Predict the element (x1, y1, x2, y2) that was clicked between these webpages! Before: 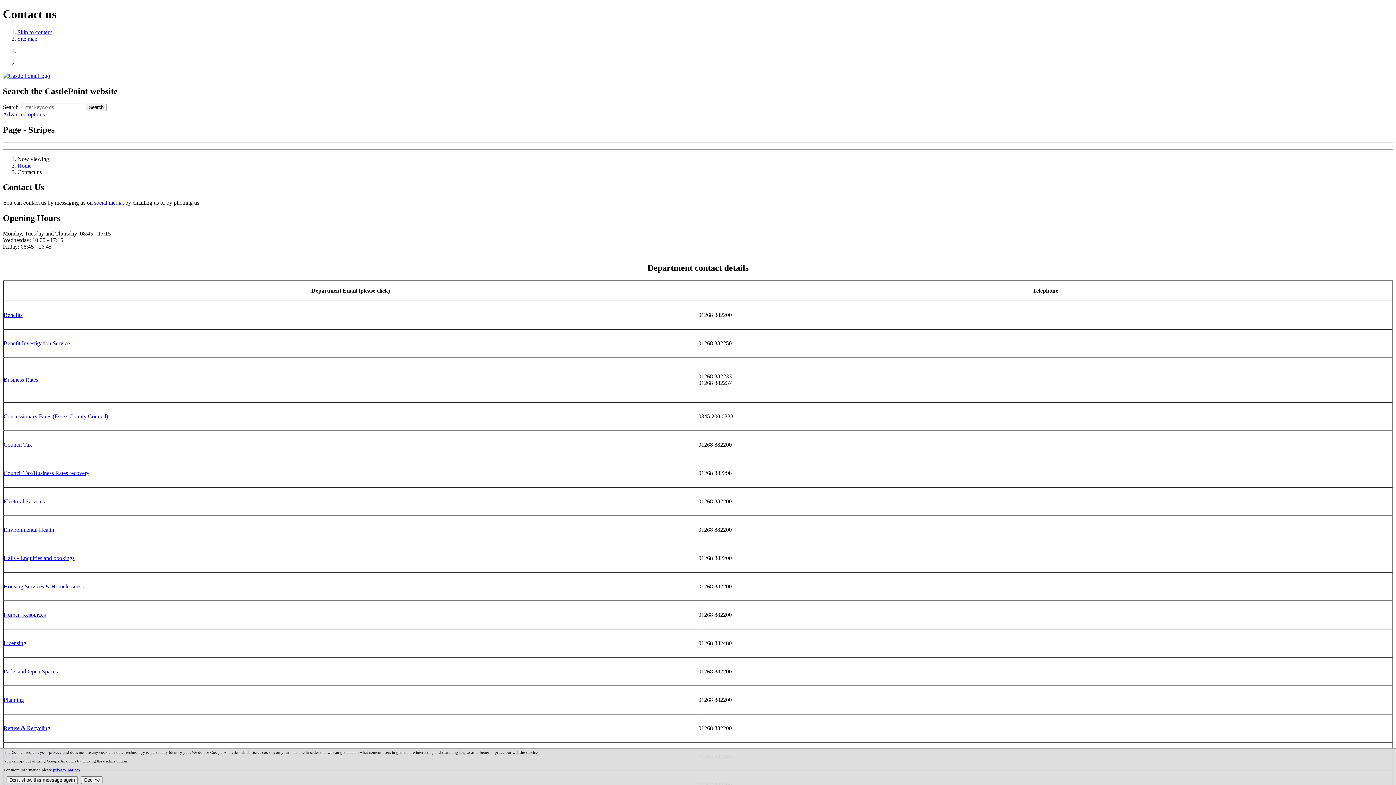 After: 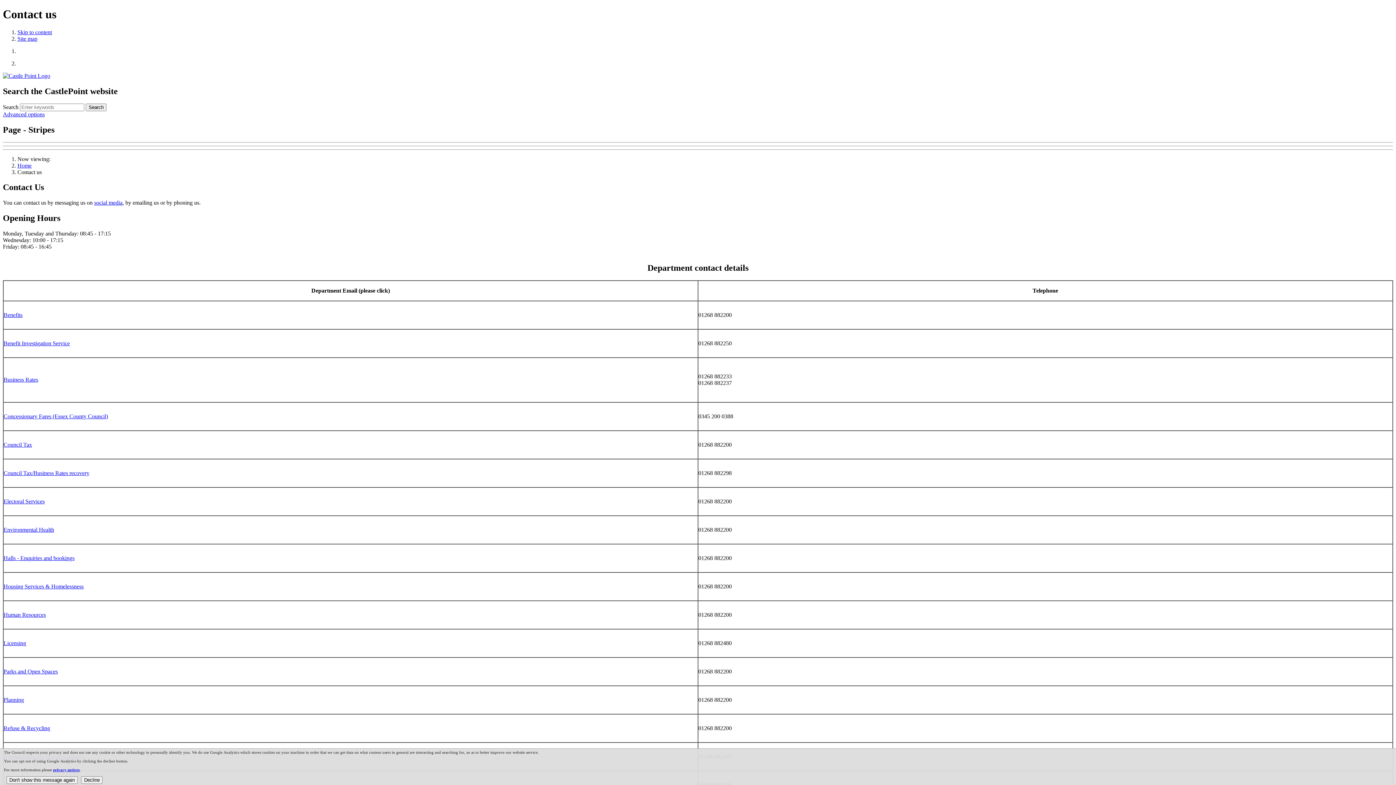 Action: bbox: (3, 697, 24, 703) label: Planning